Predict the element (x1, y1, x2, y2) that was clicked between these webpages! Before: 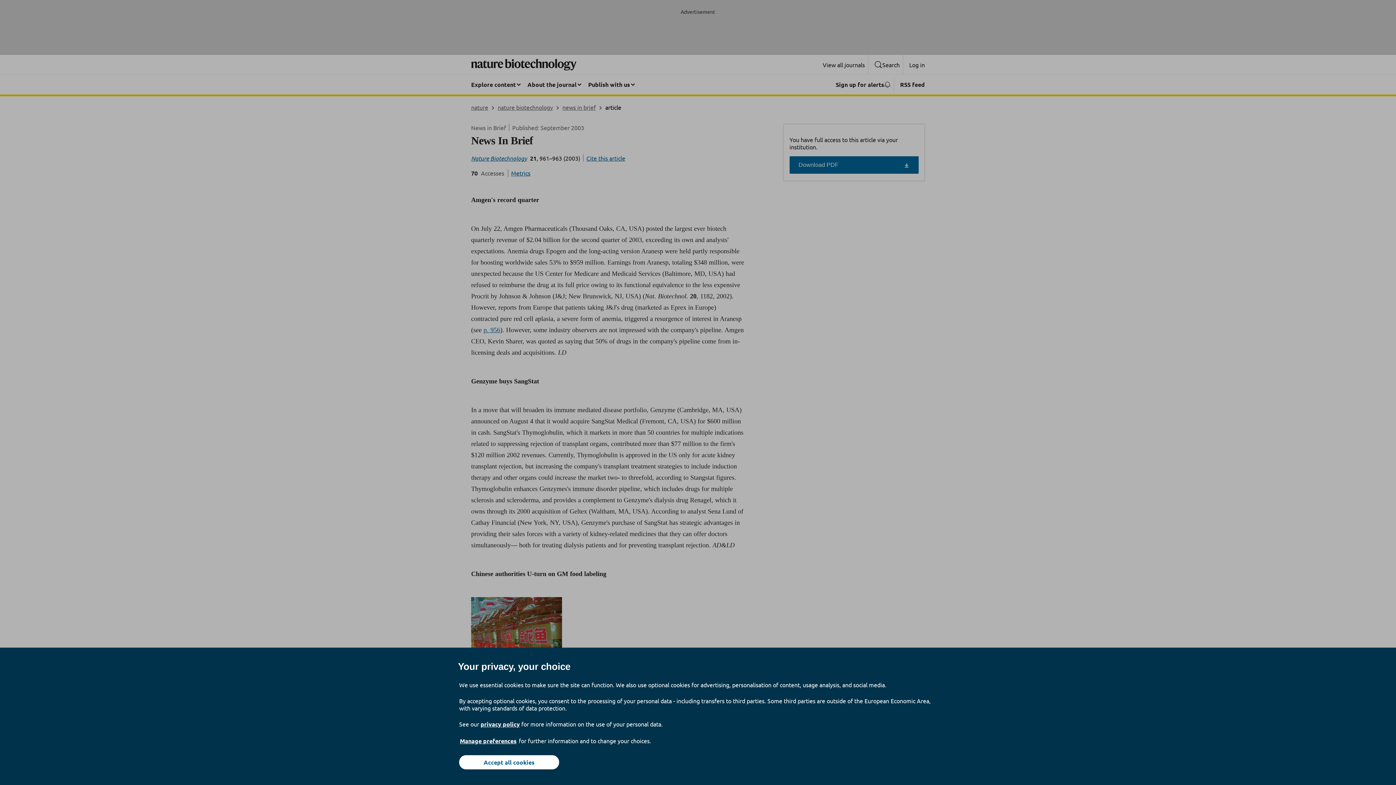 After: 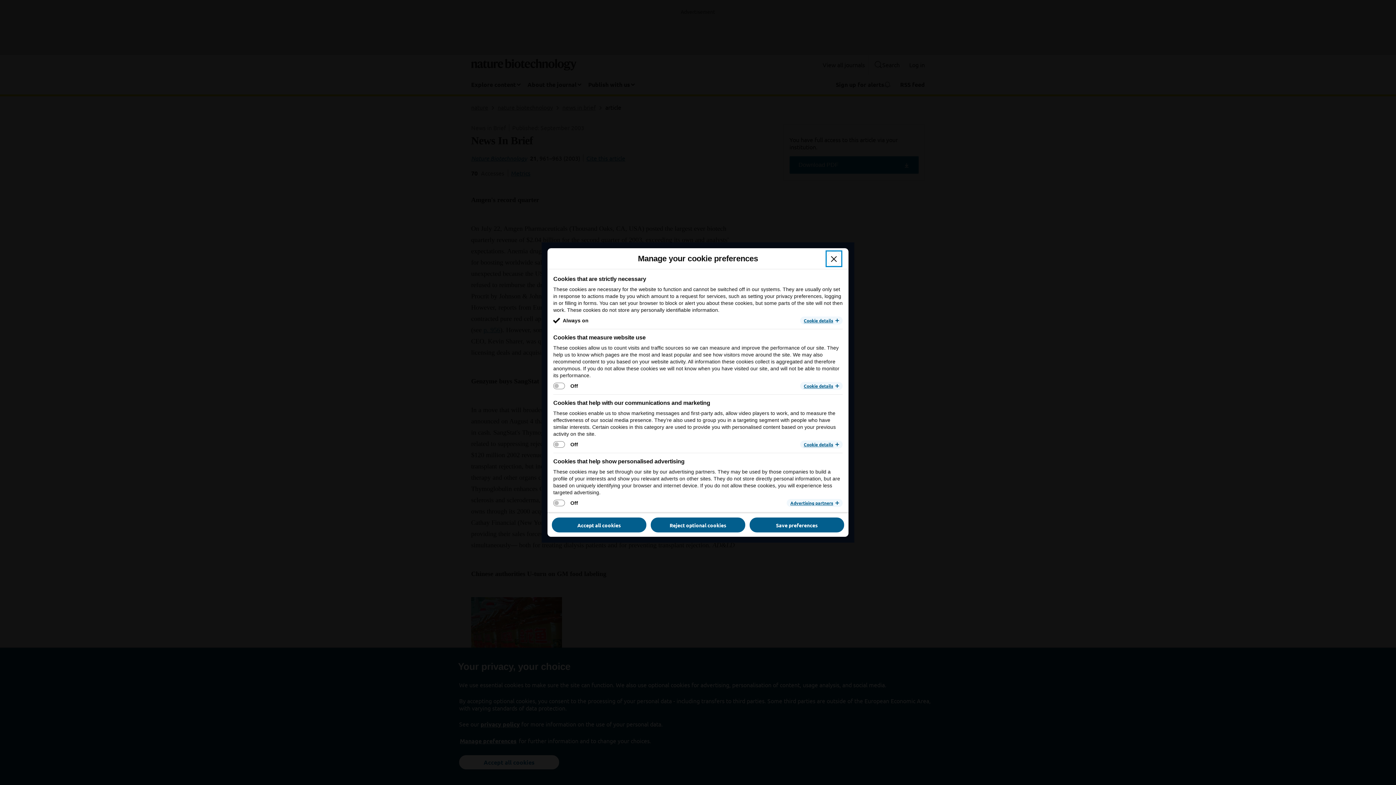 Action: bbox: (459, 737, 517, 745) label: Manage preferences